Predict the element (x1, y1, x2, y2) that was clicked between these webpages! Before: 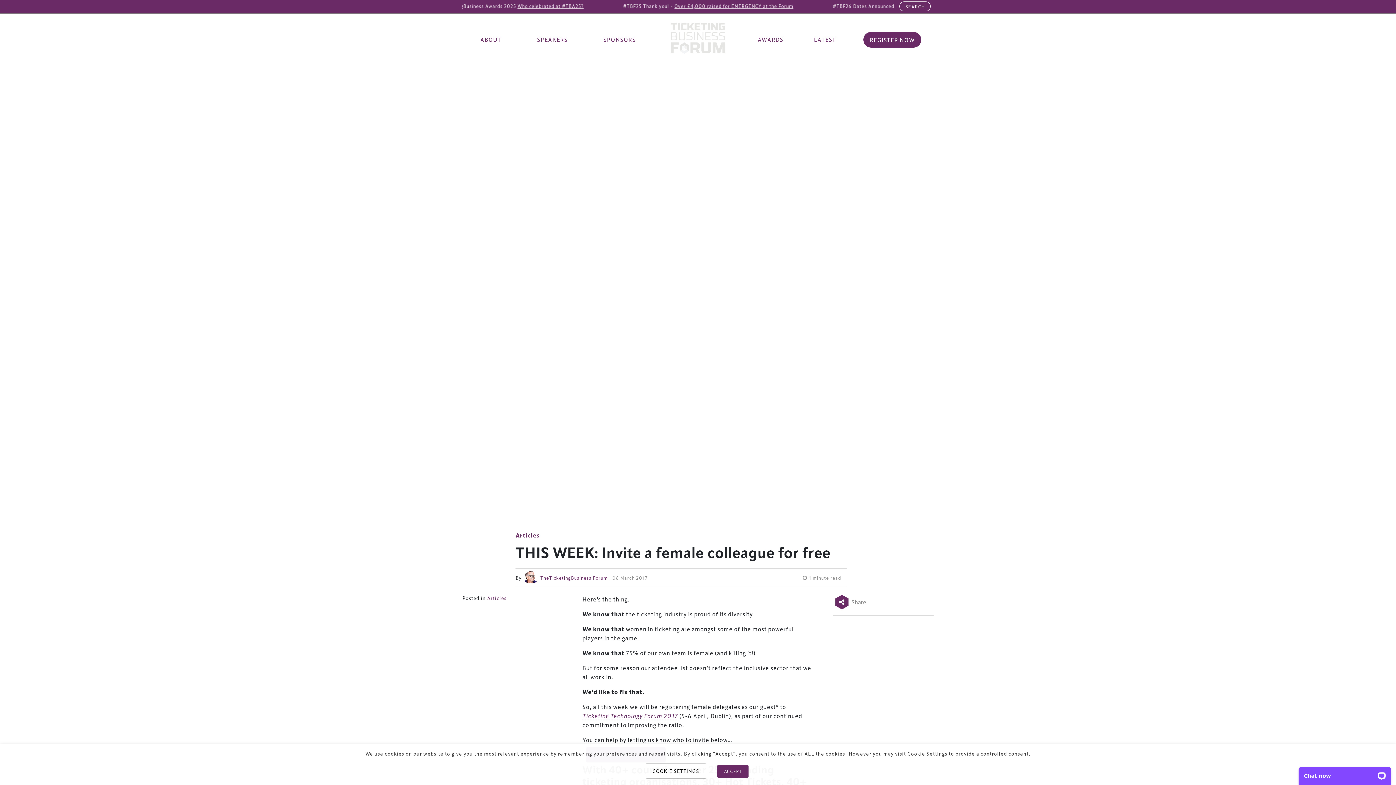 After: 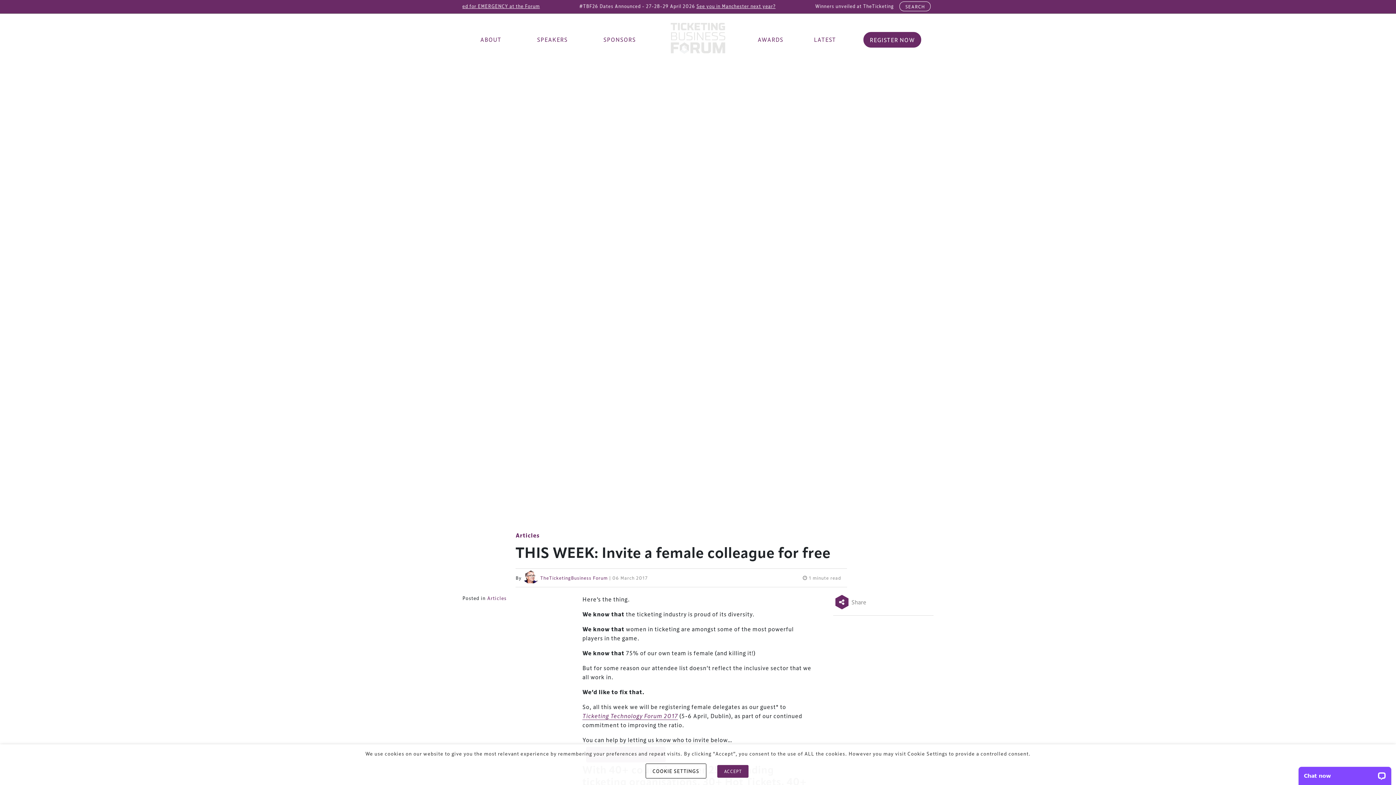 Action: bbox: (582, 712, 678, 720) label: Ticketing Technology Forum 2017